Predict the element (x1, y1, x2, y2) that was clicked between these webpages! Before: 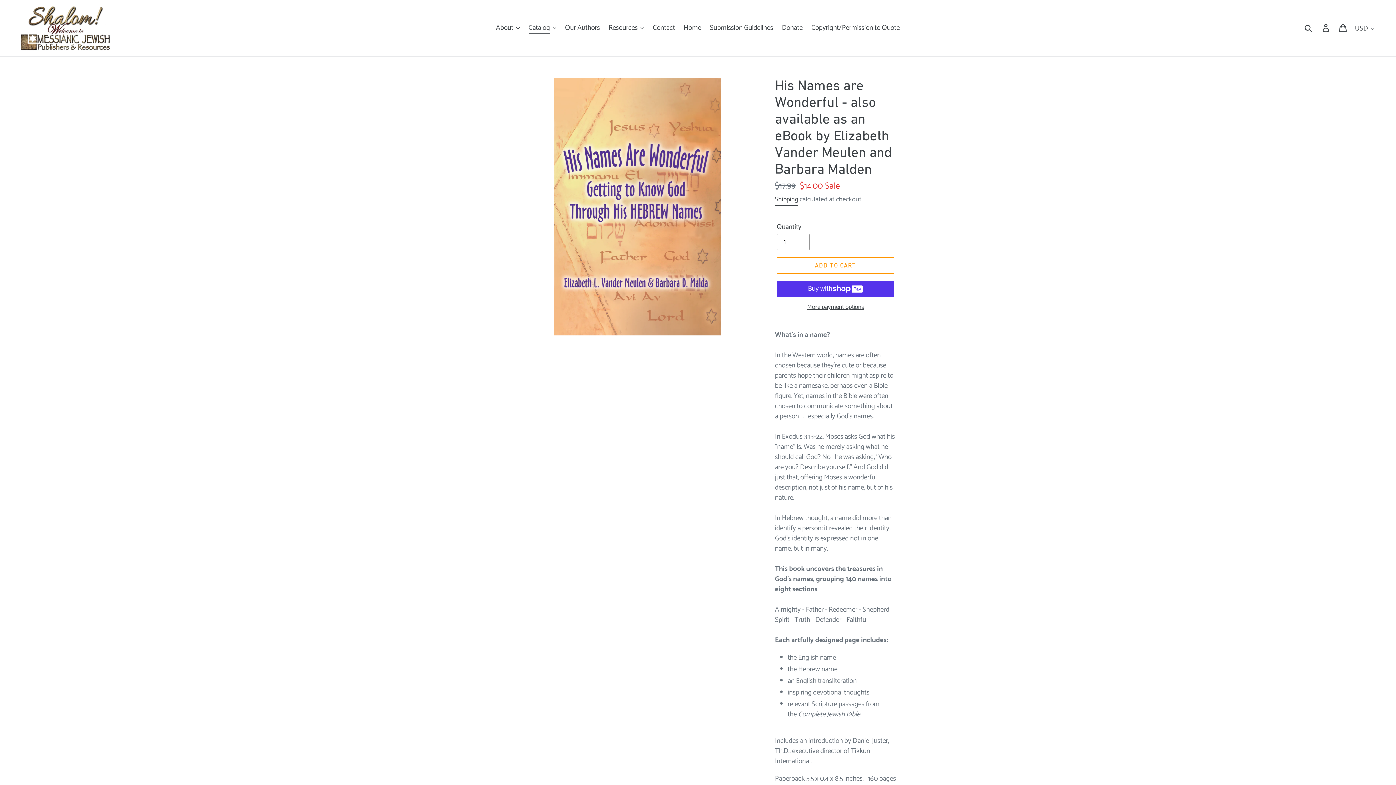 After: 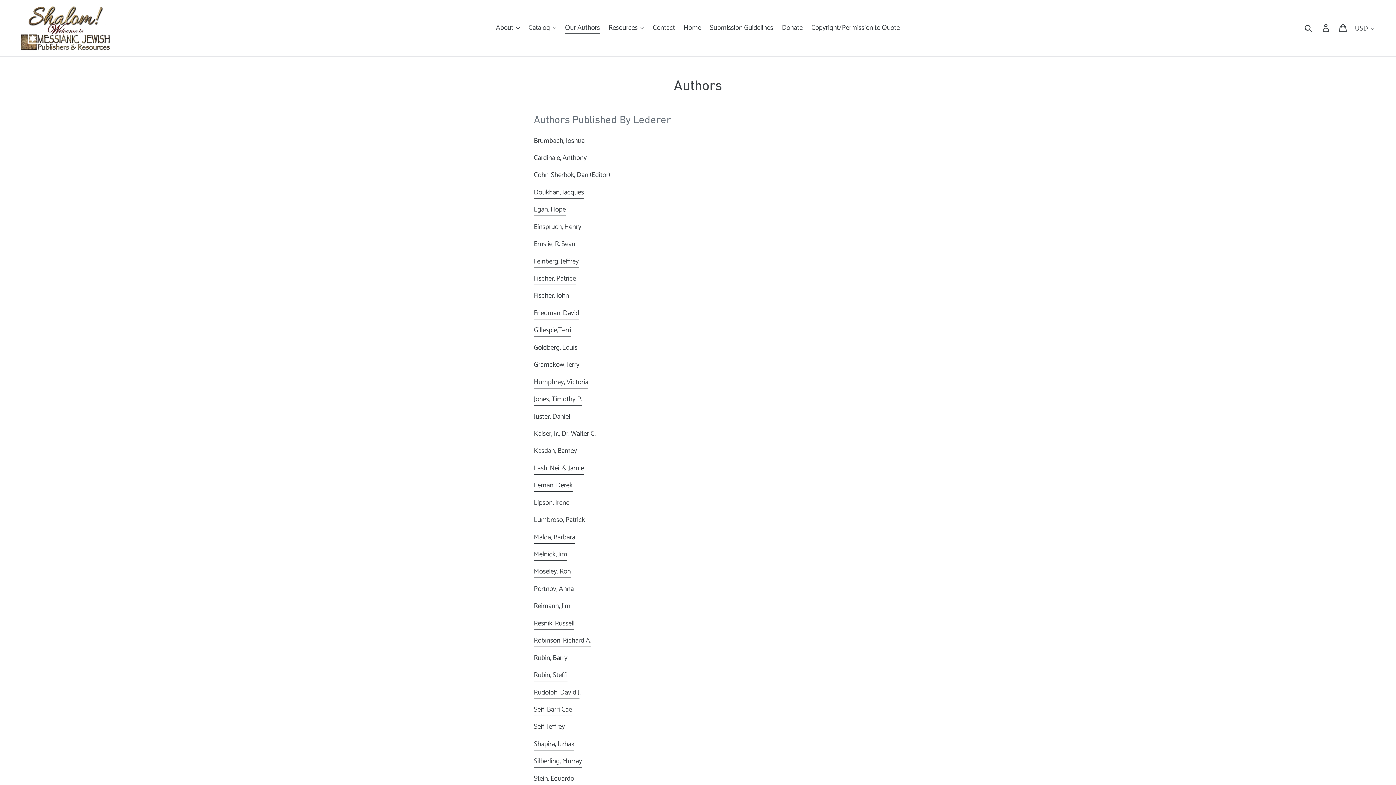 Action: label: Our Authors bbox: (561, 21, 603, 34)